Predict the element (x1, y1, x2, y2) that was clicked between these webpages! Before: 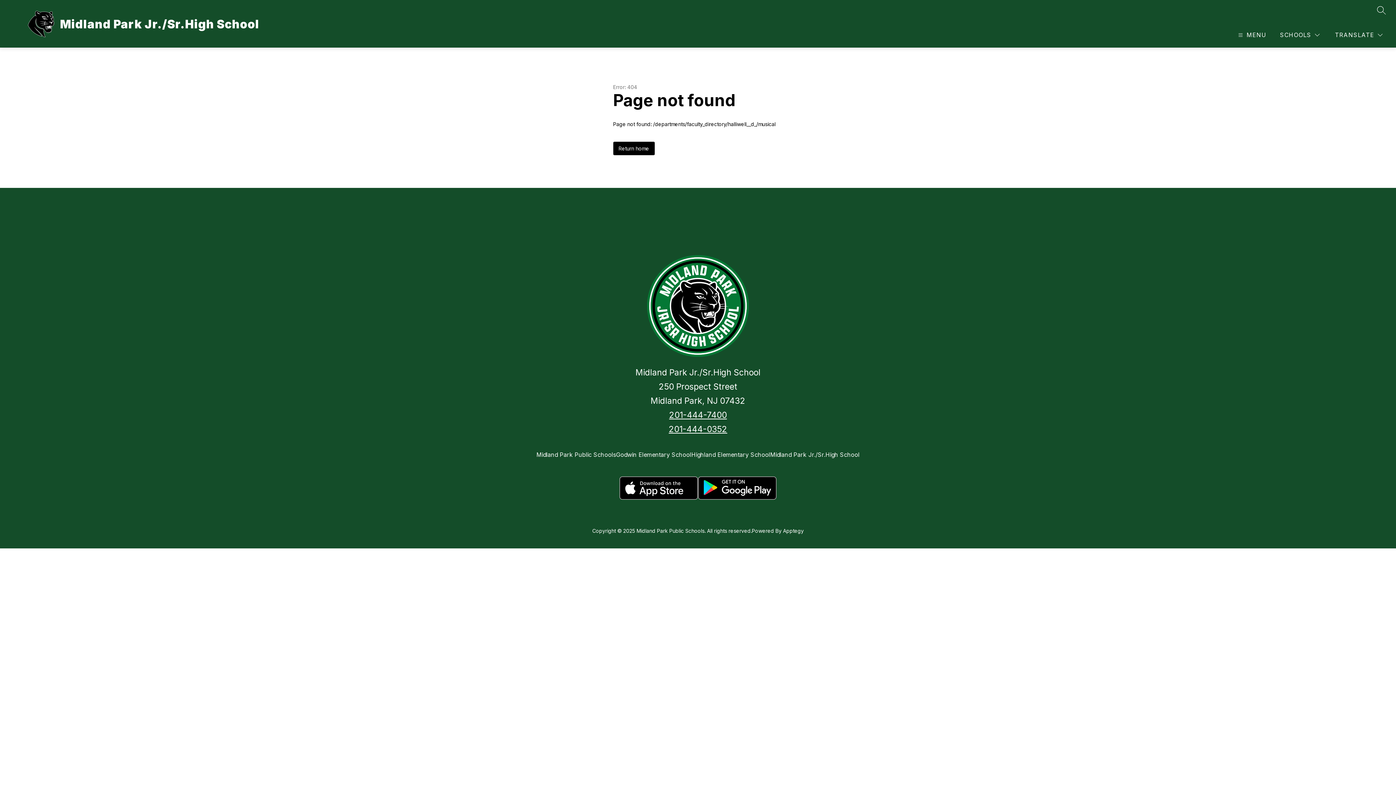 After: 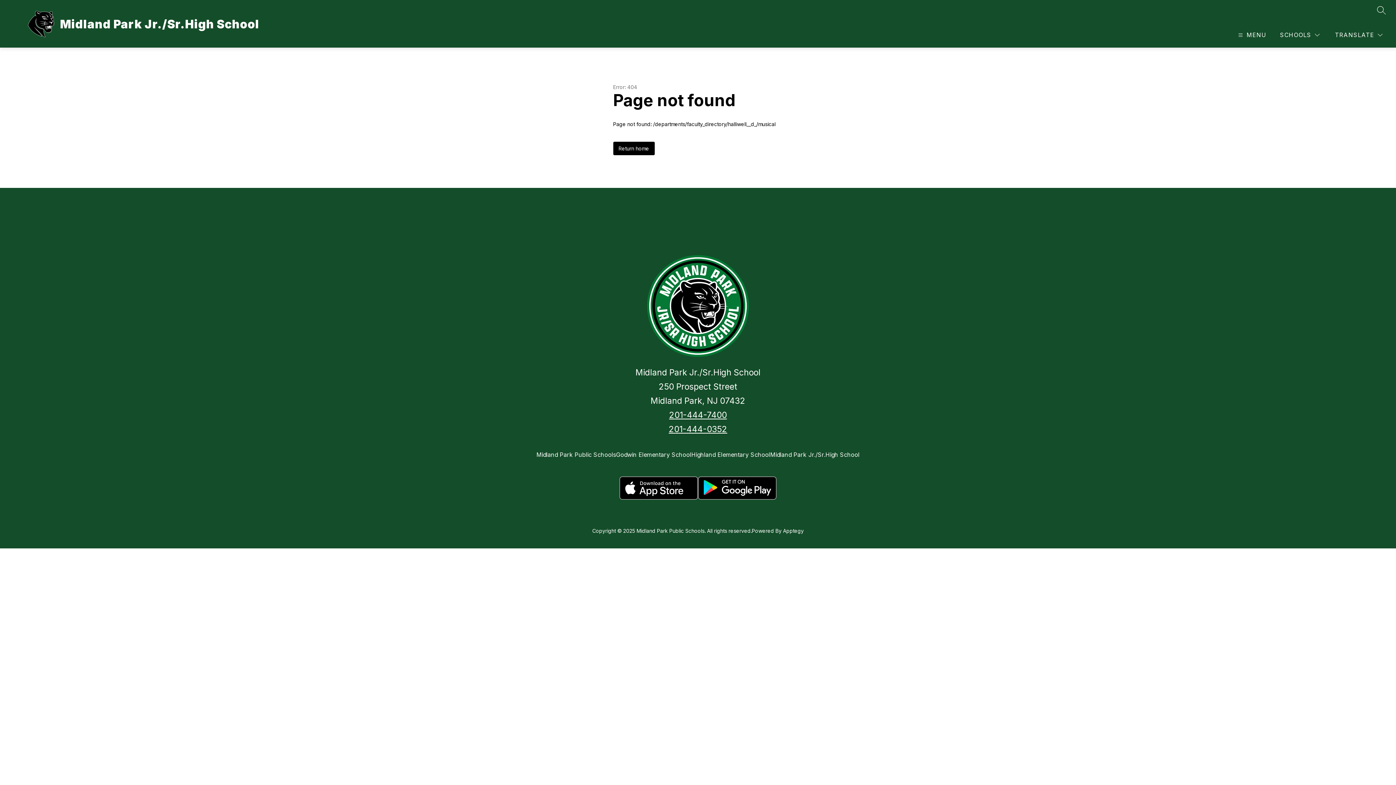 Action: bbox: (669, 410, 727, 420) label: 201-444-7400